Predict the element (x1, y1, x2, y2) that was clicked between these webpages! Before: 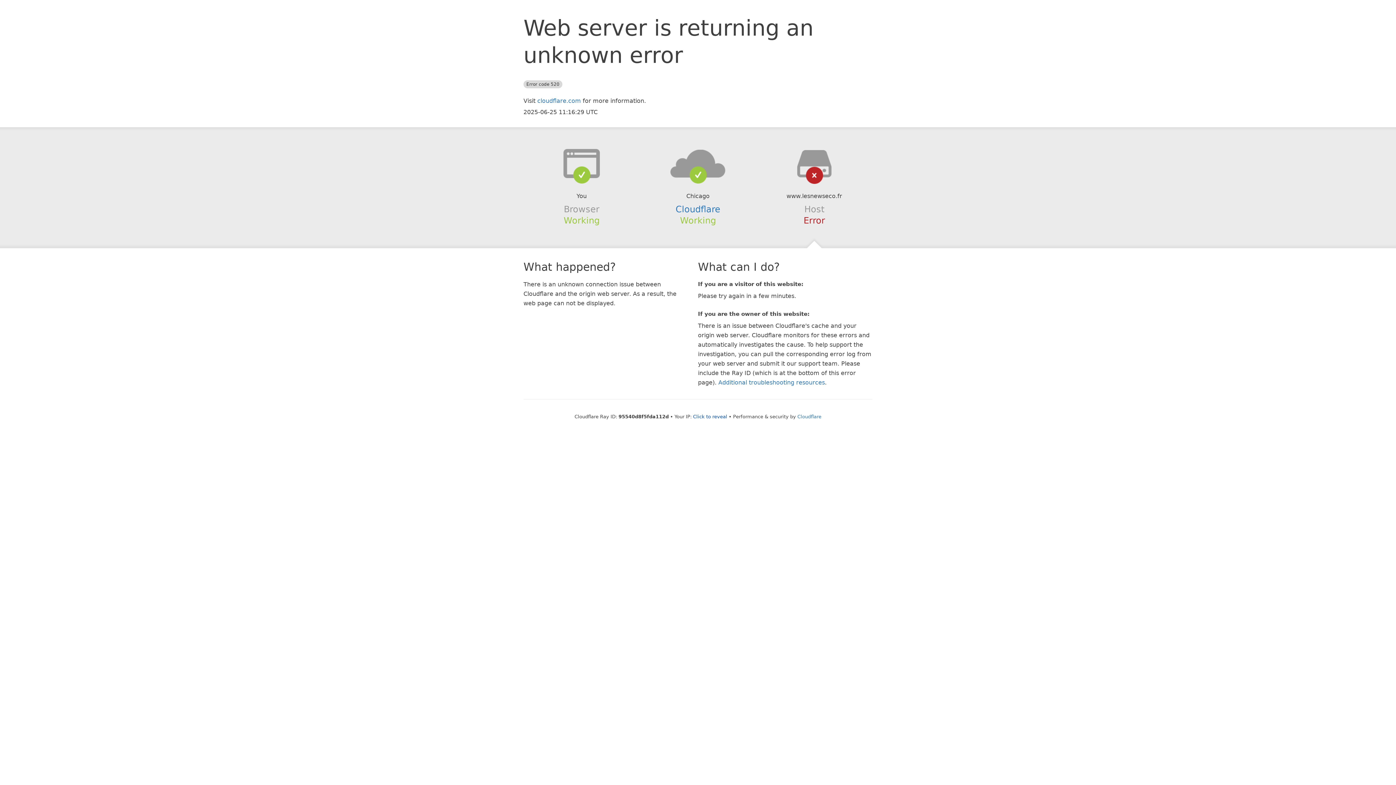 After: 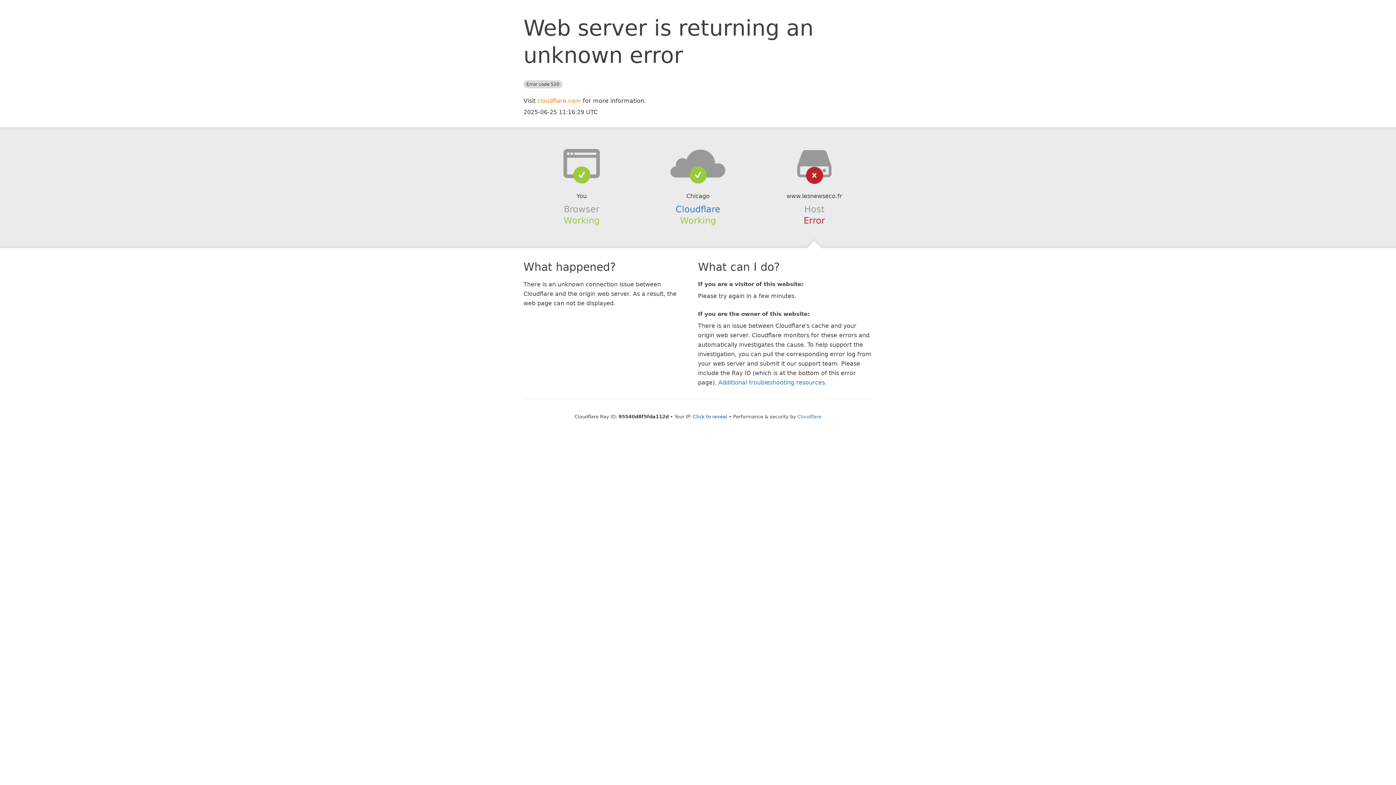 Action: label: cloudflare.com bbox: (537, 97, 581, 104)